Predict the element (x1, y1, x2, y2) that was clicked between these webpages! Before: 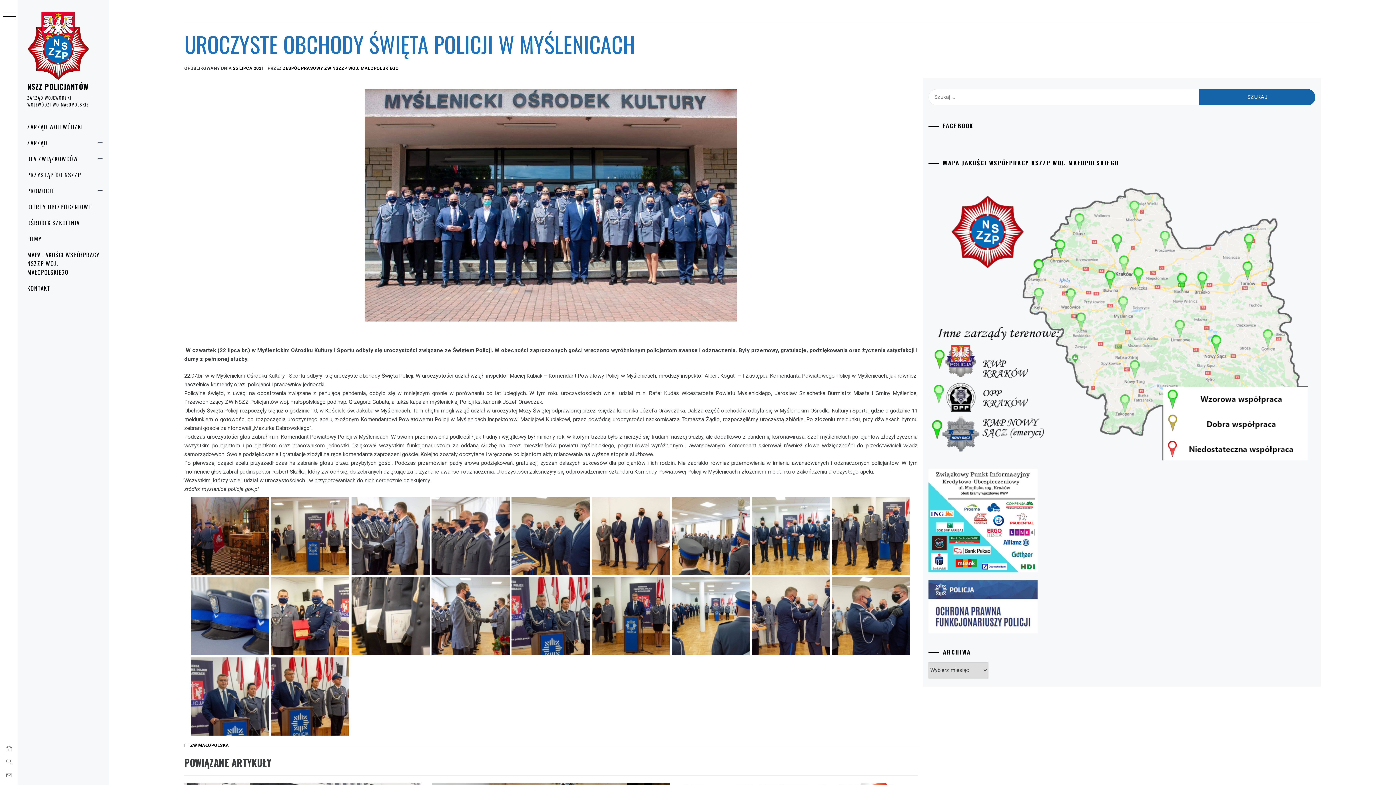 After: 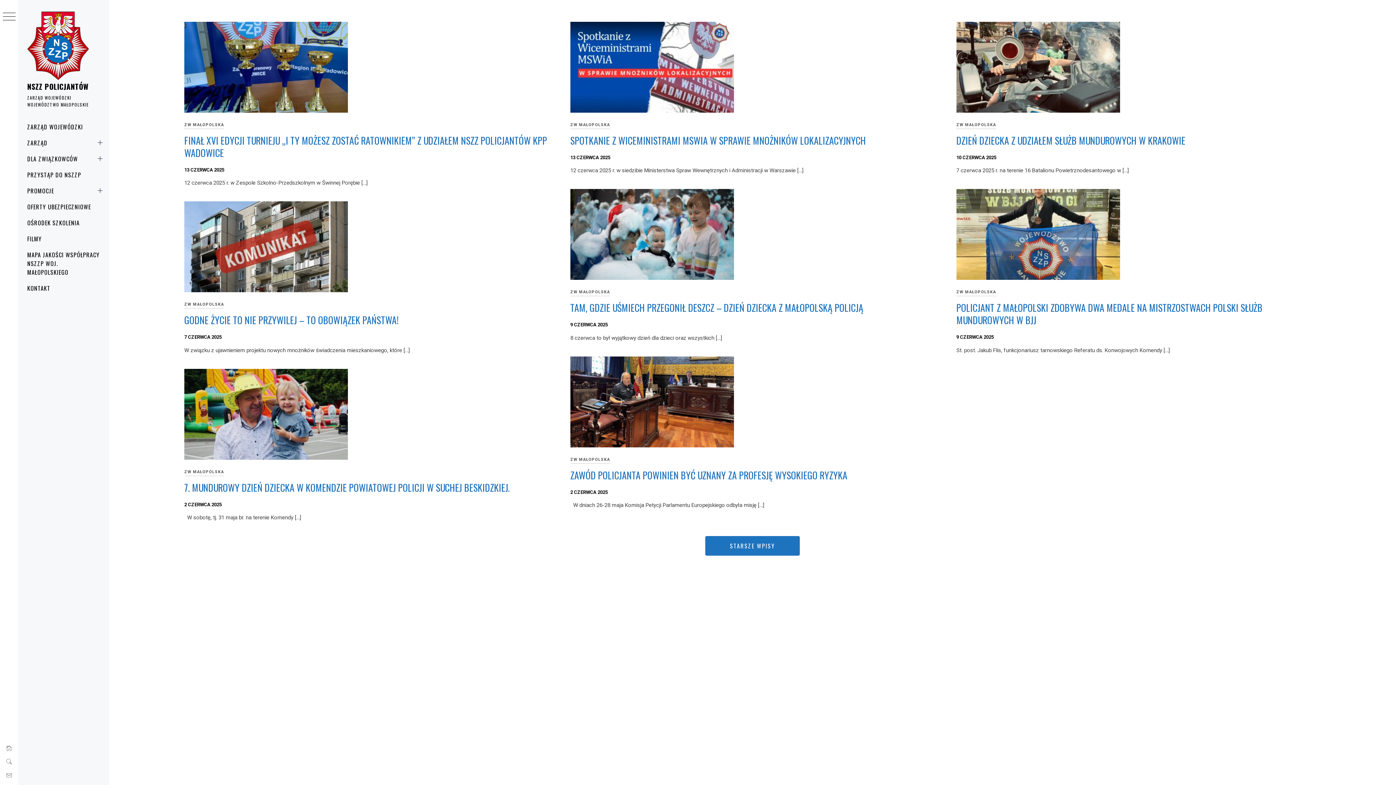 Action: label: ZW MAŁOPOLSKA bbox: (190, 743, 229, 748)